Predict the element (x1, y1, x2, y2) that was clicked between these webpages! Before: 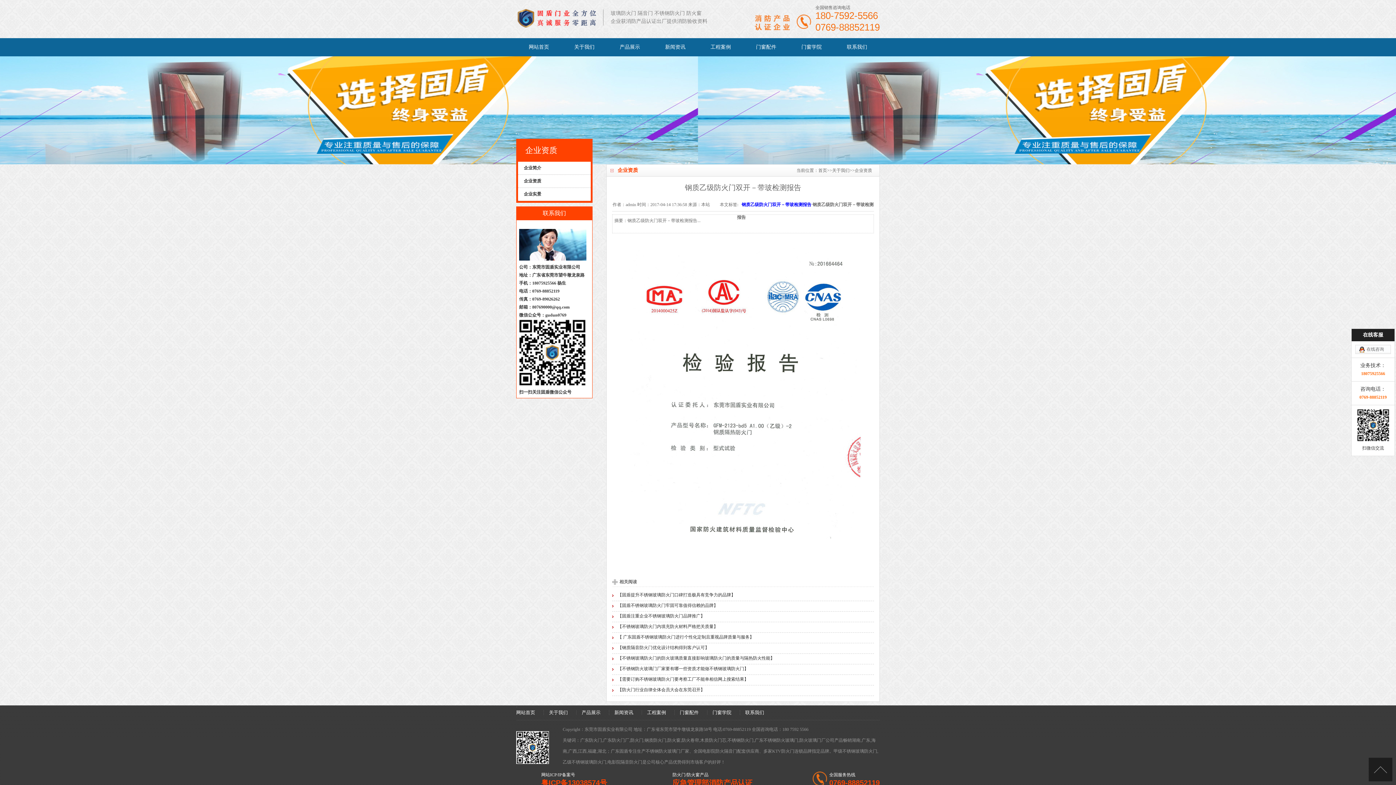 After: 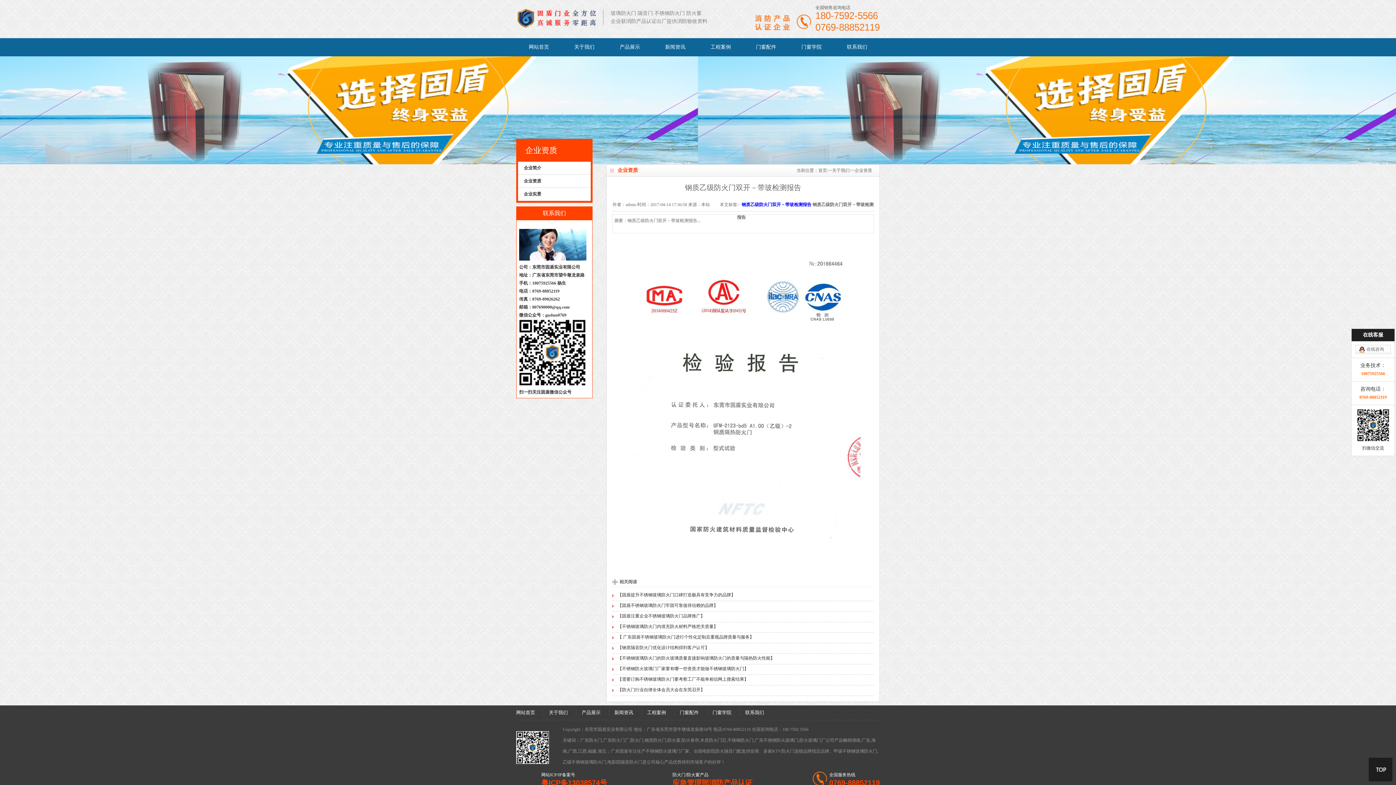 Action: label: [向上] bbox: (1369, 758, 1392, 781)